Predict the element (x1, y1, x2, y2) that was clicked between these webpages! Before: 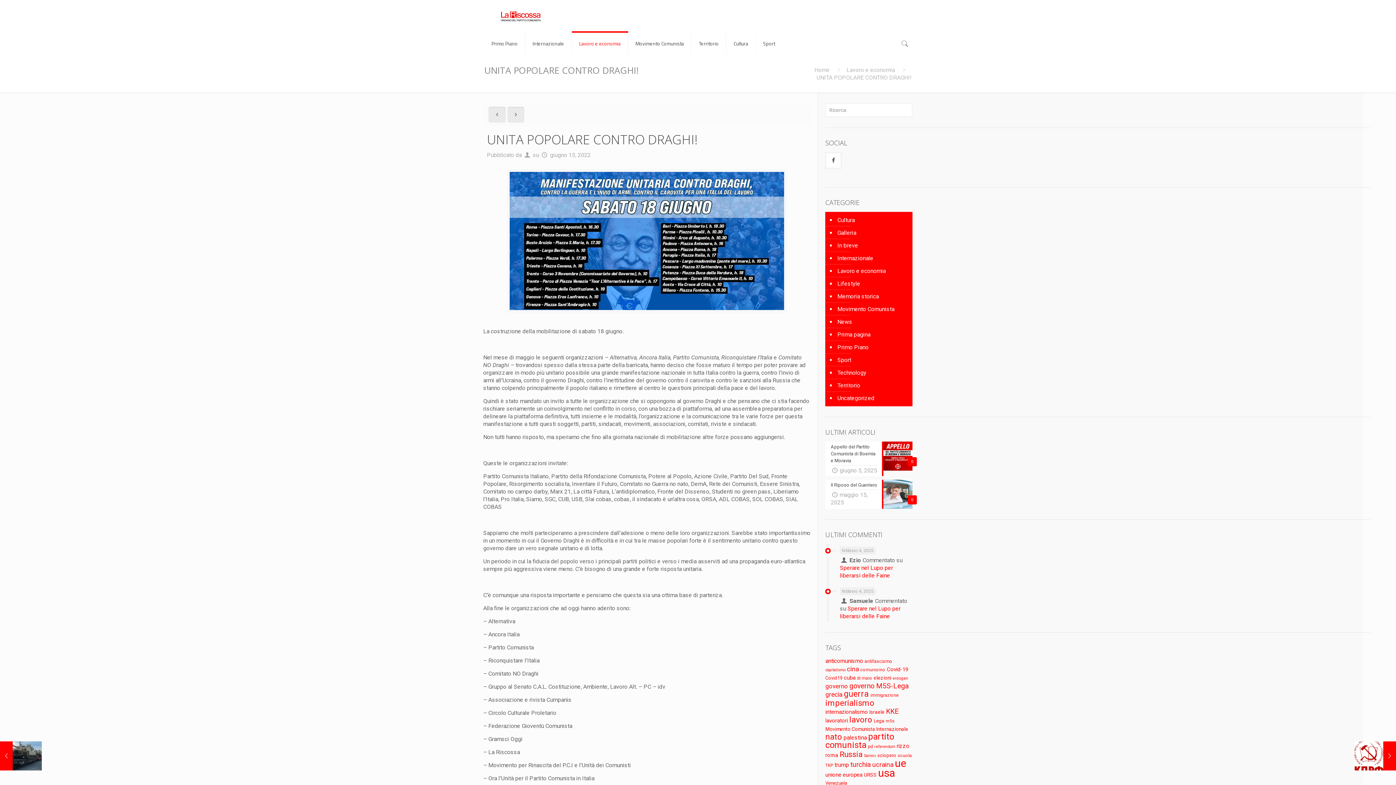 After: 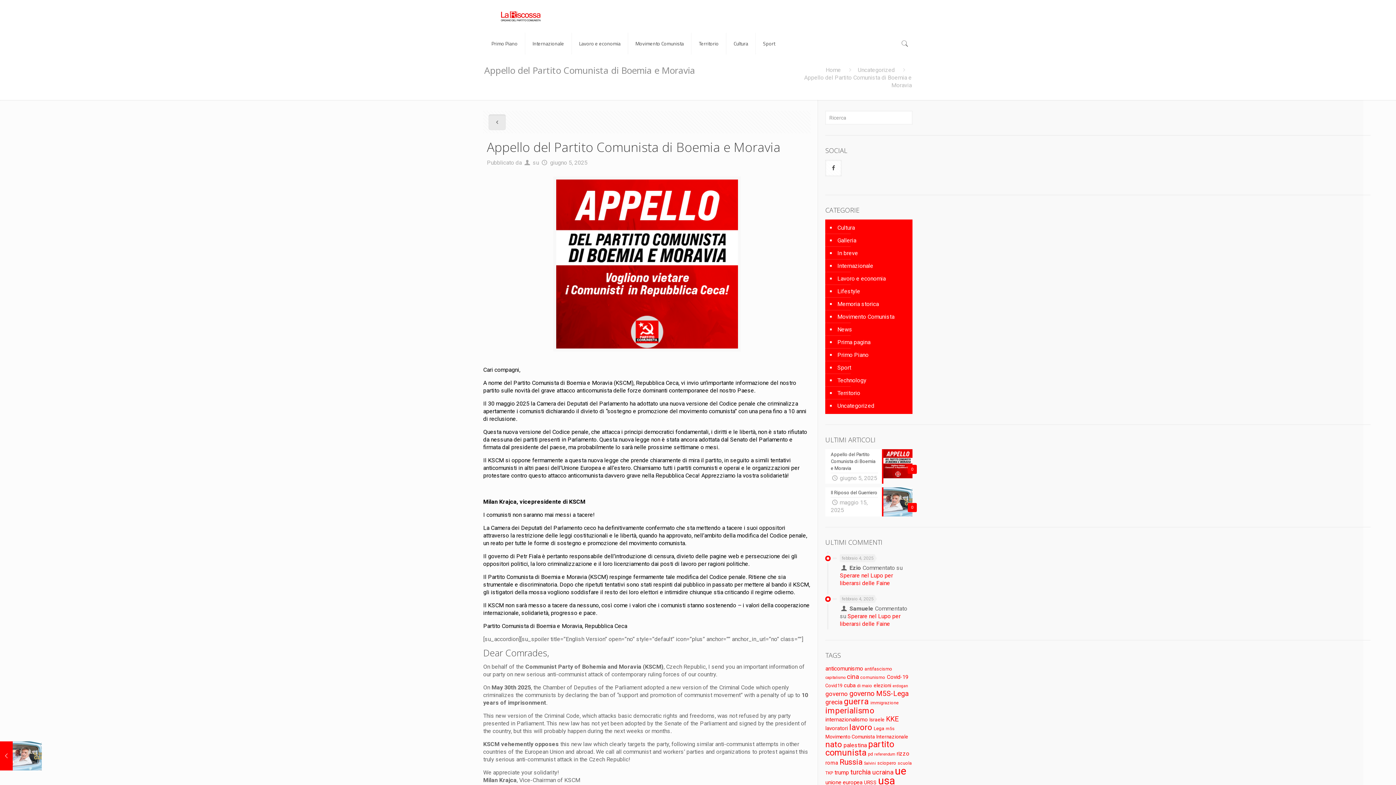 Action: label: 0
Appello del Partito Comunista di Boemia e Moravia
giugno 5, 2025 bbox: (825, 441, 912, 476)